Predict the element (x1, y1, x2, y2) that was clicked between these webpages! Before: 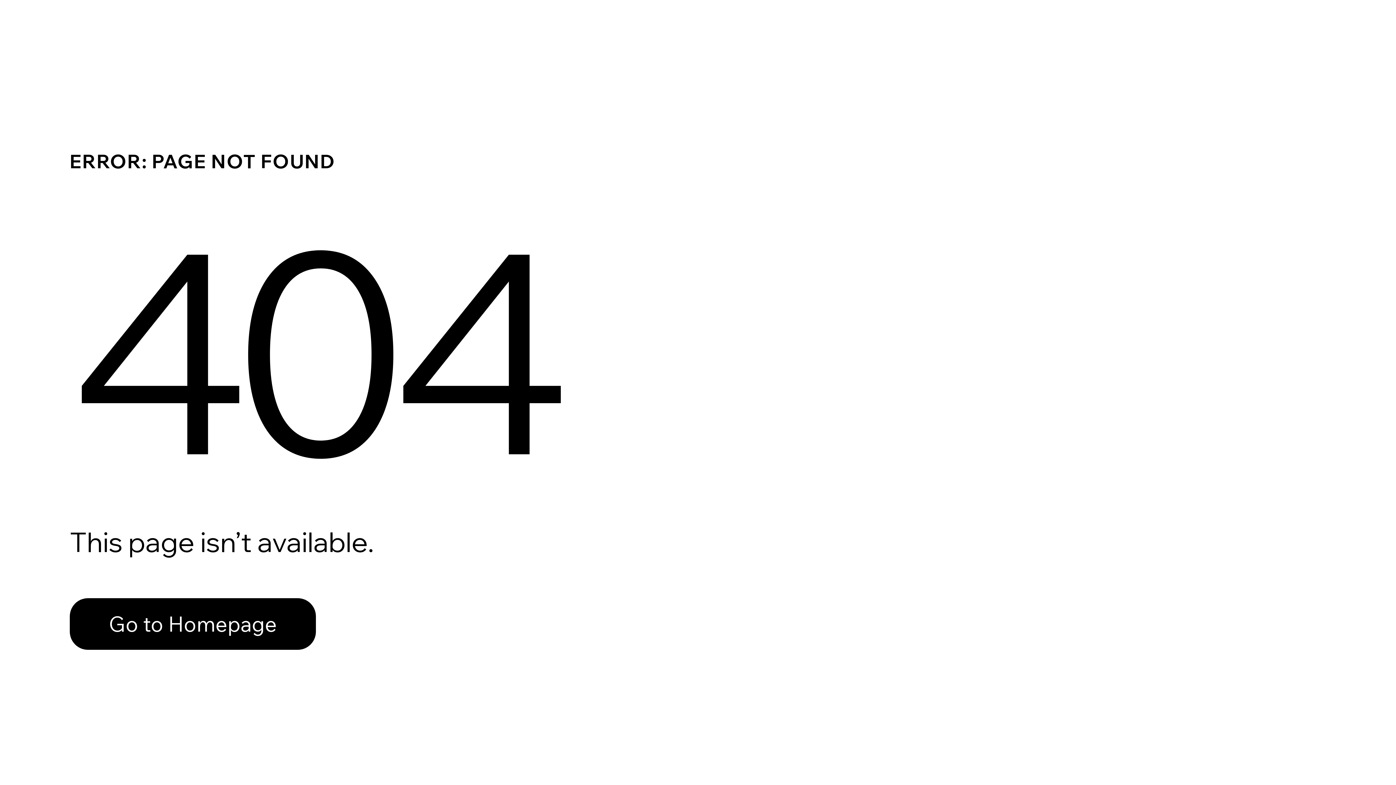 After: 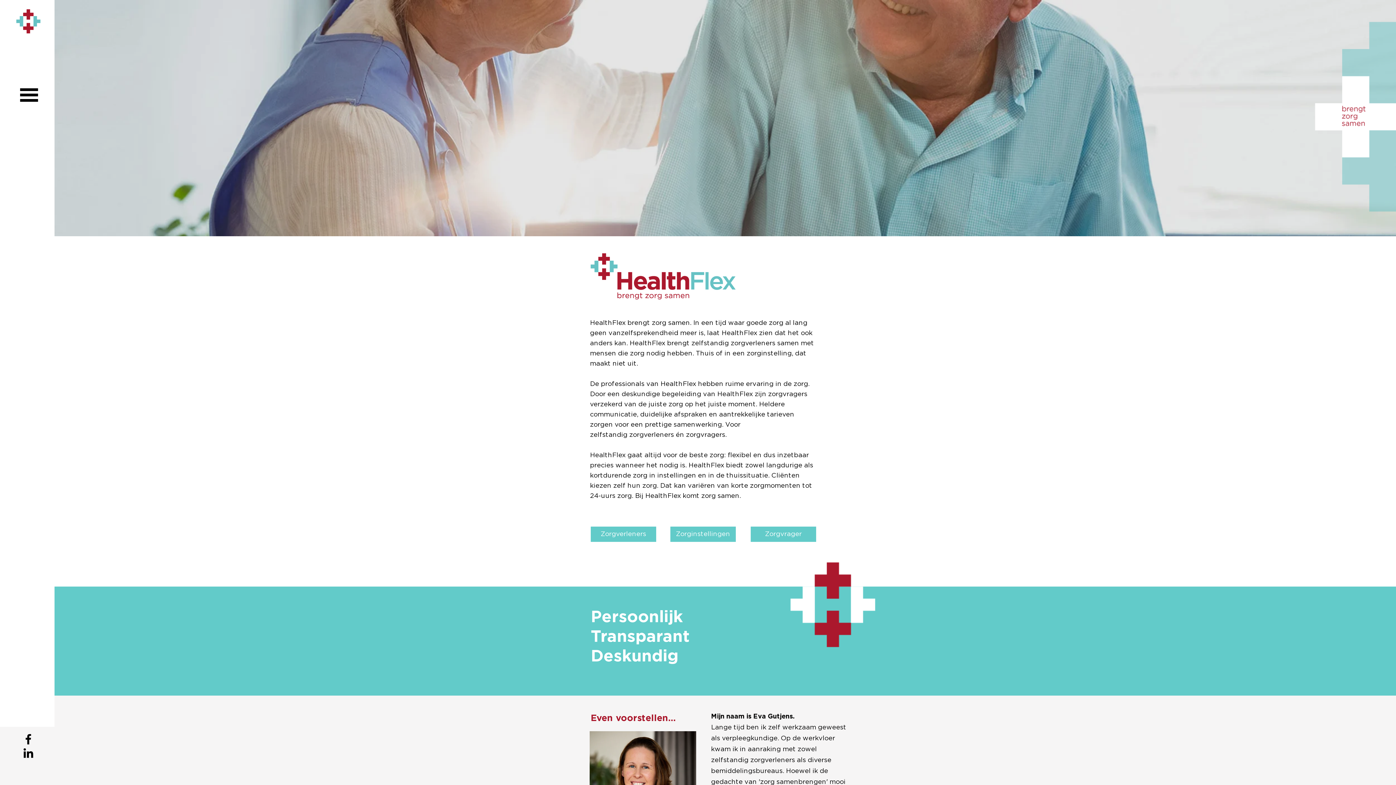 Action: label: Go to Homepage bbox: (69, 598, 316, 650)